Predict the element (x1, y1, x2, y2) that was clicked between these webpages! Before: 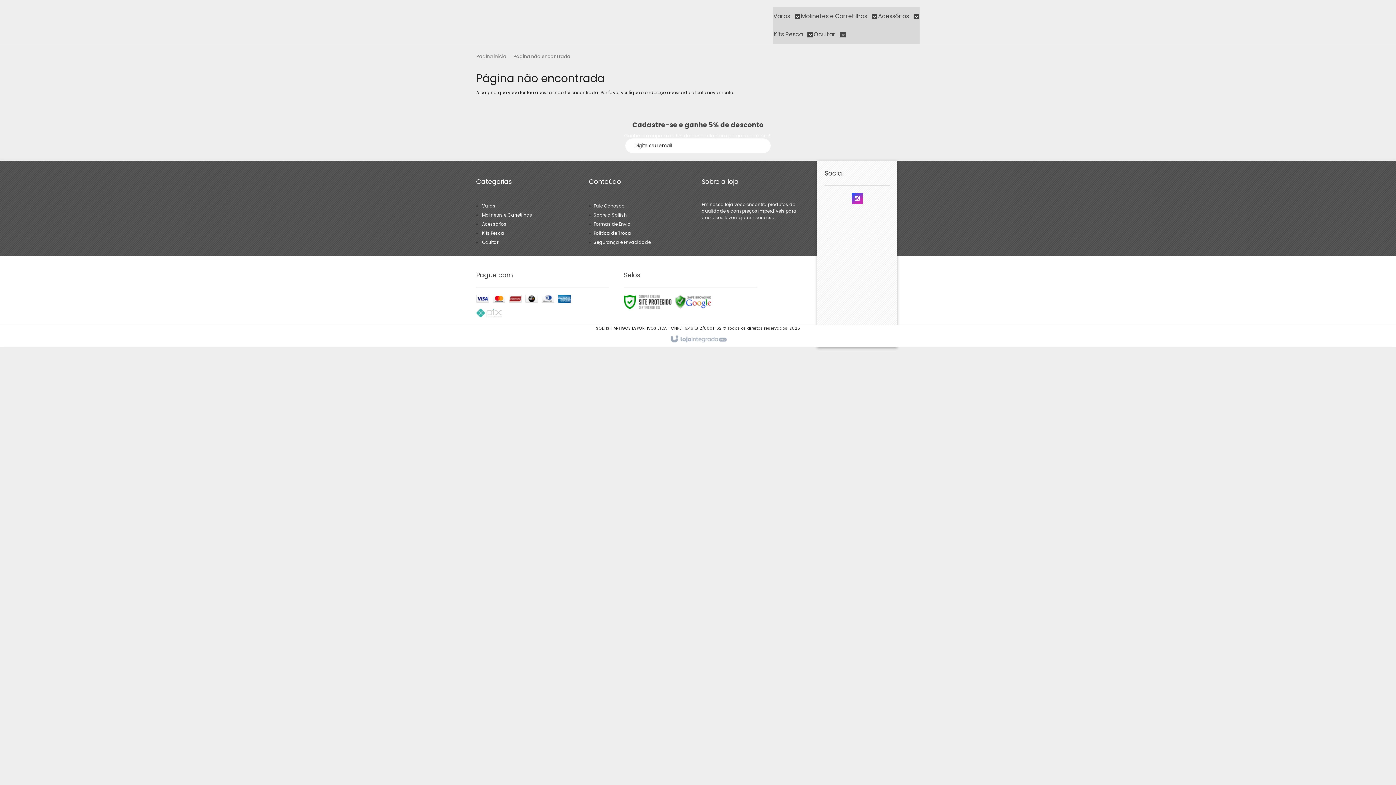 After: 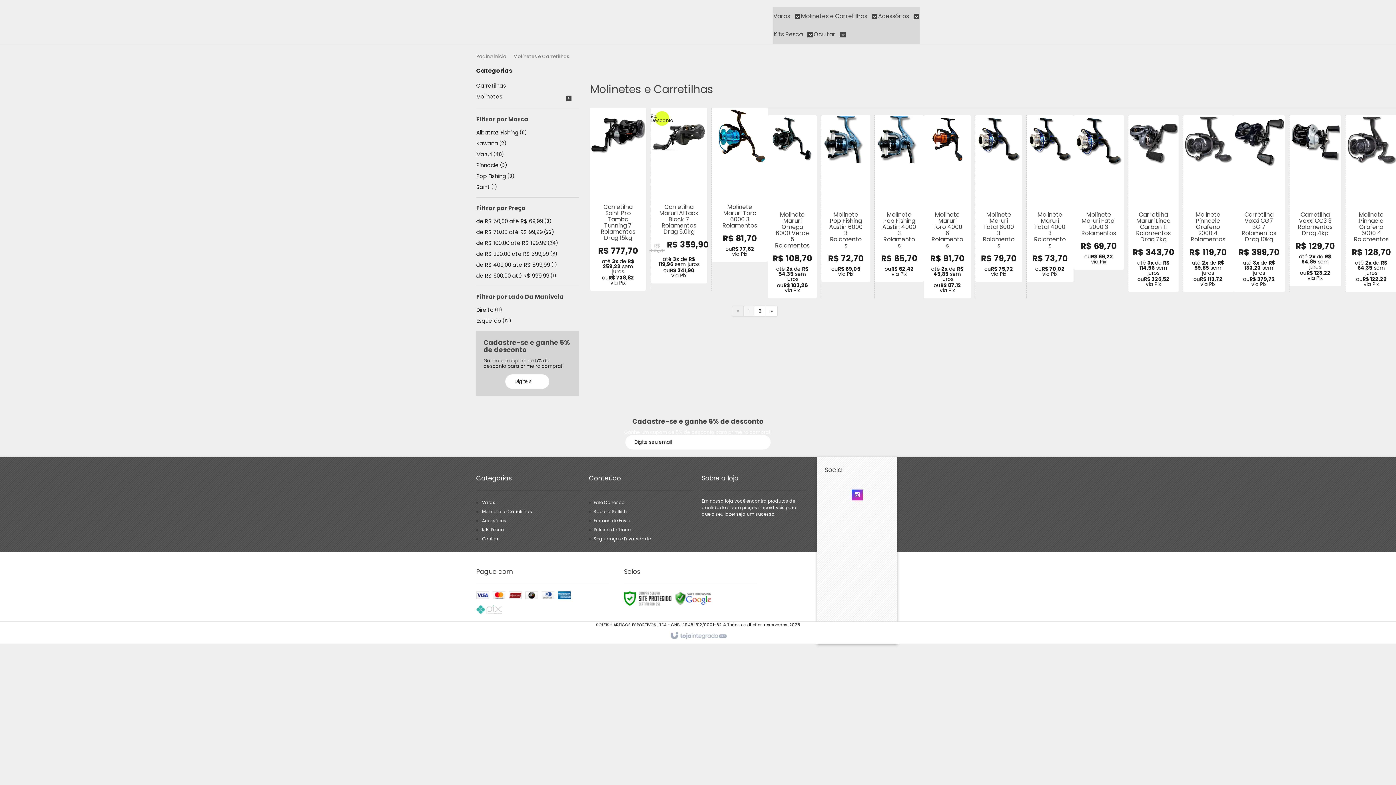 Action: label: Molinetes e Carretilhas bbox: (482, 212, 532, 218)